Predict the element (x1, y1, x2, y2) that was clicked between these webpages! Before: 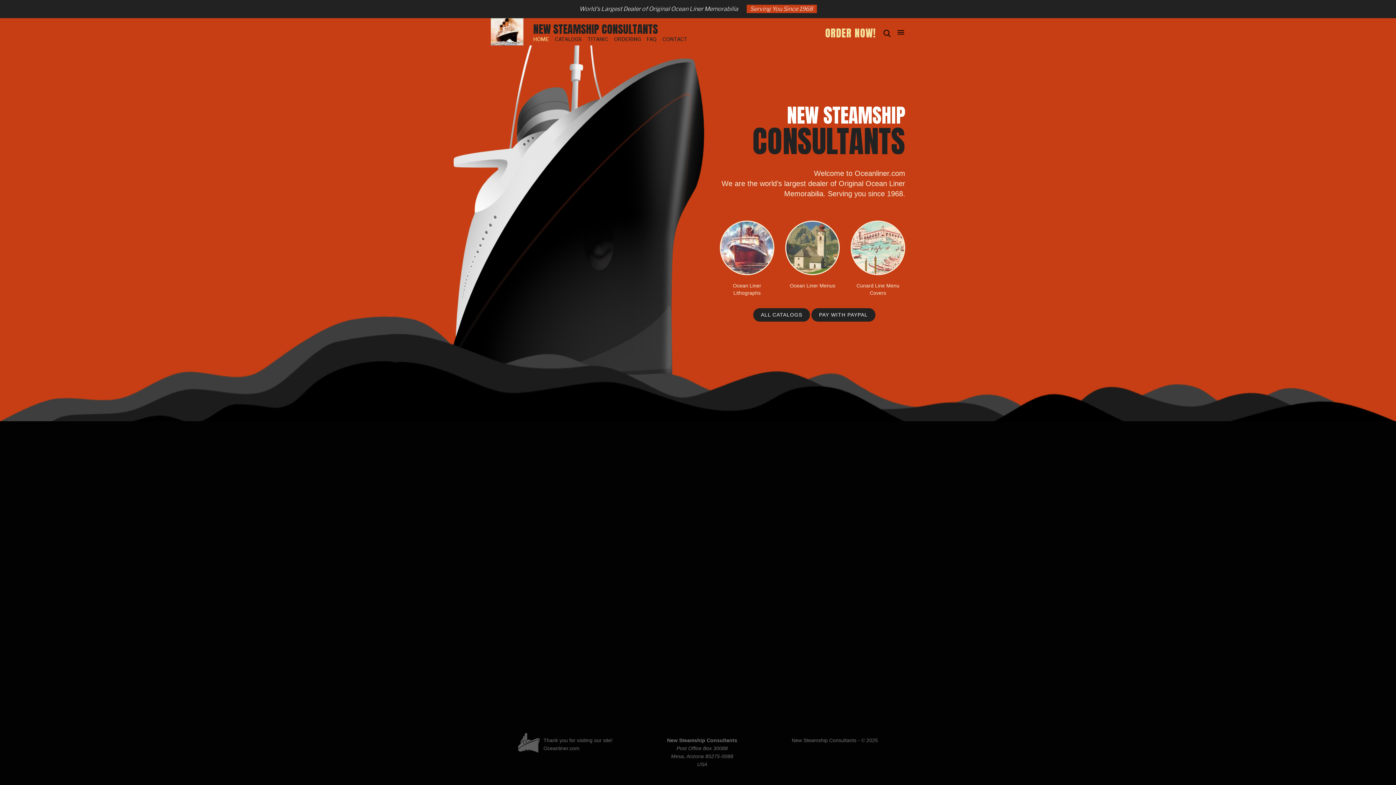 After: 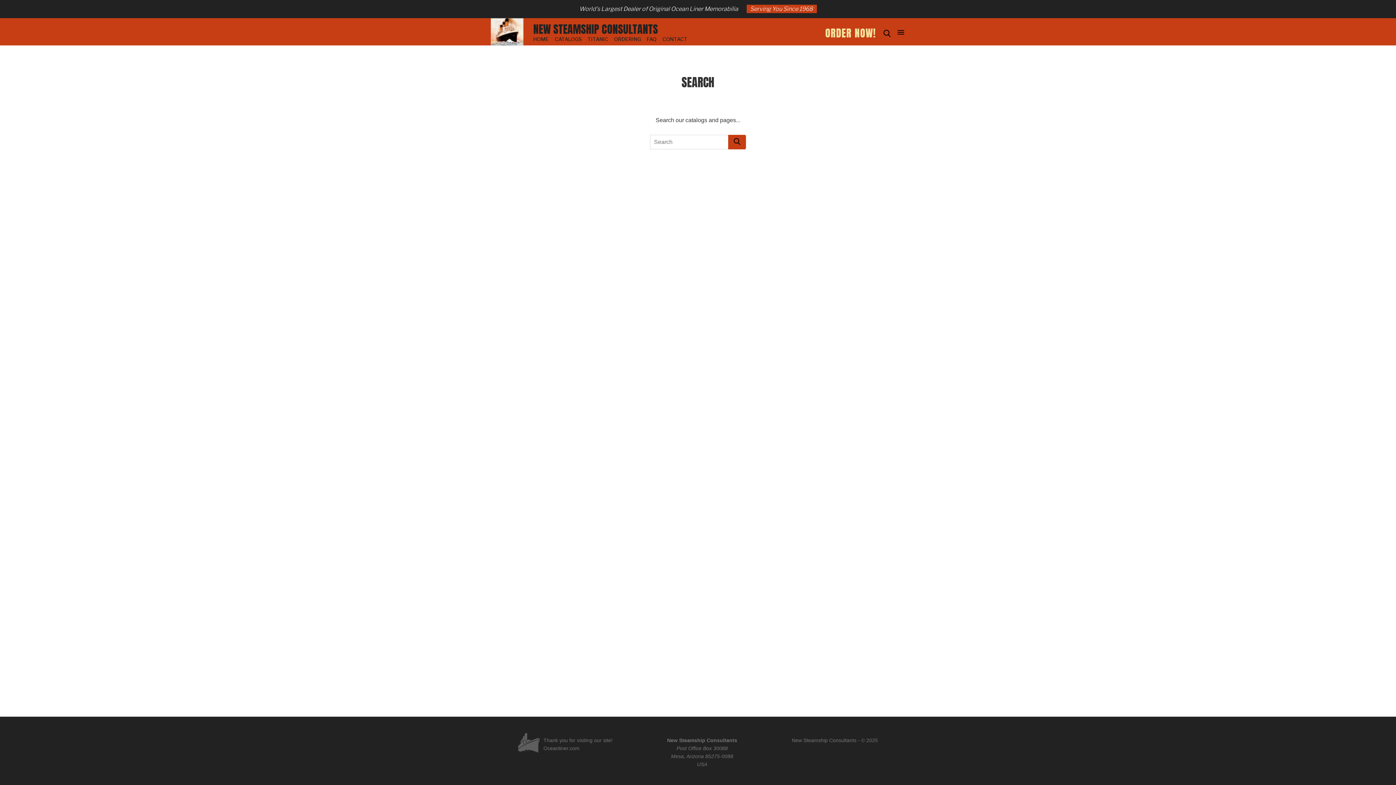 Action: bbox: (883, 25, 890, 40)